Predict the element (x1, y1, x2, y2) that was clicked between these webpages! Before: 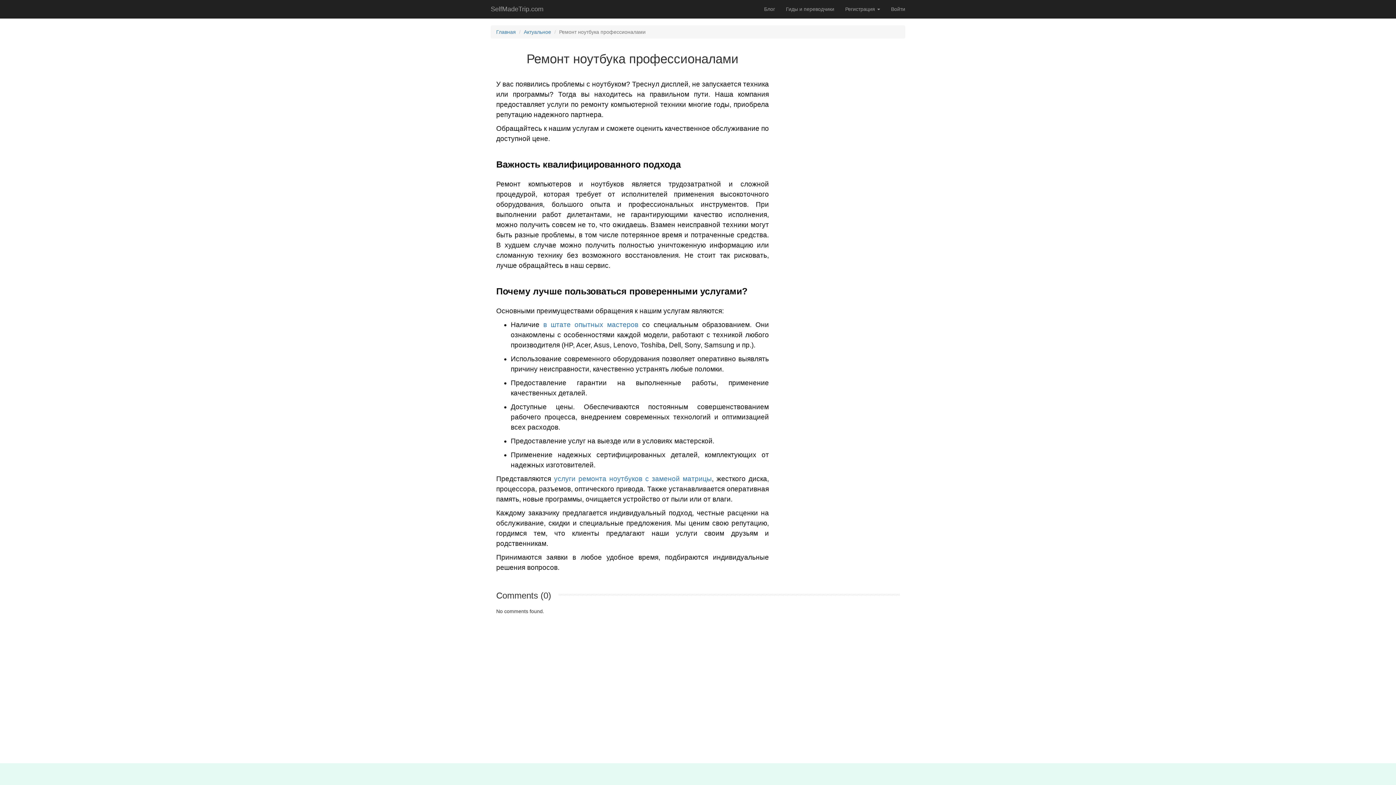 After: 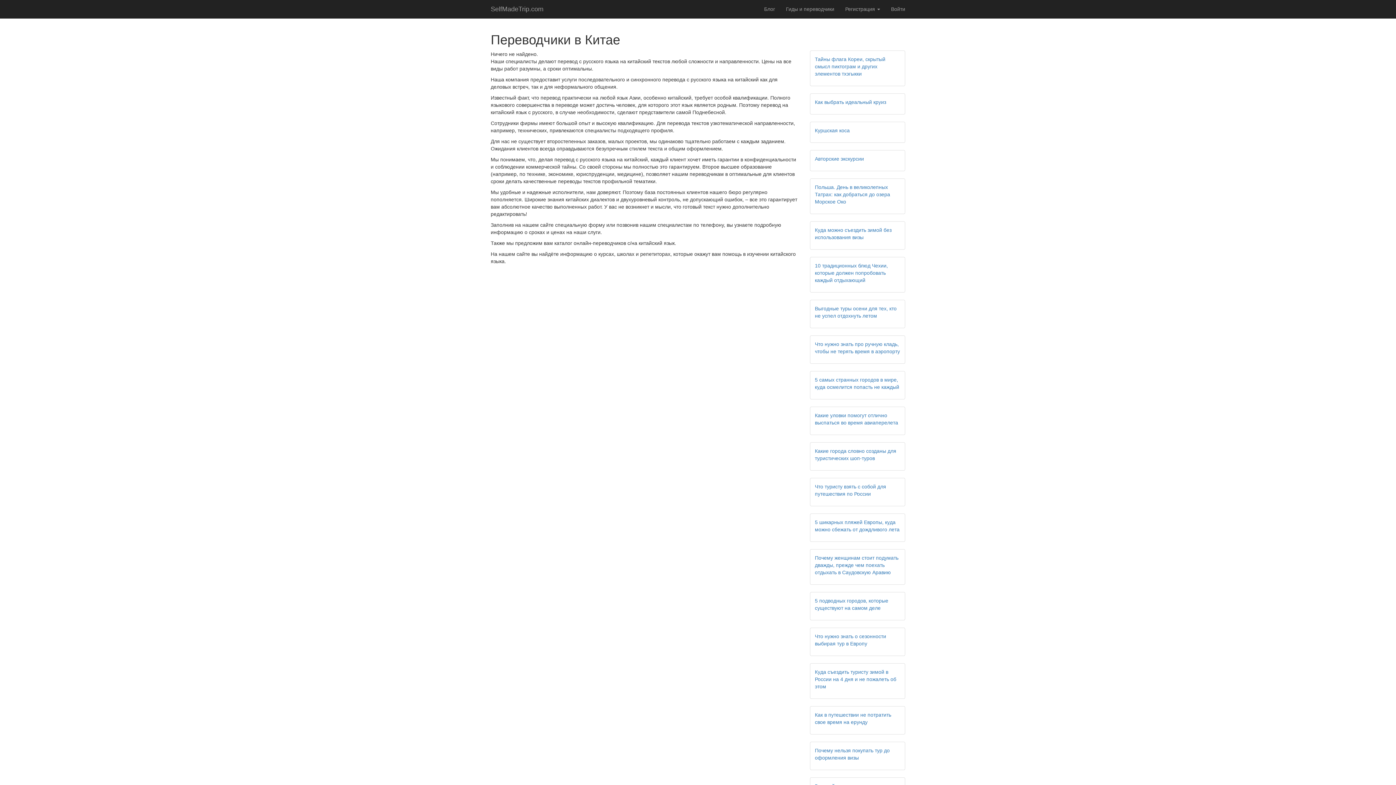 Action: label: Гиды и переводчики bbox: (780, 0, 840, 18)